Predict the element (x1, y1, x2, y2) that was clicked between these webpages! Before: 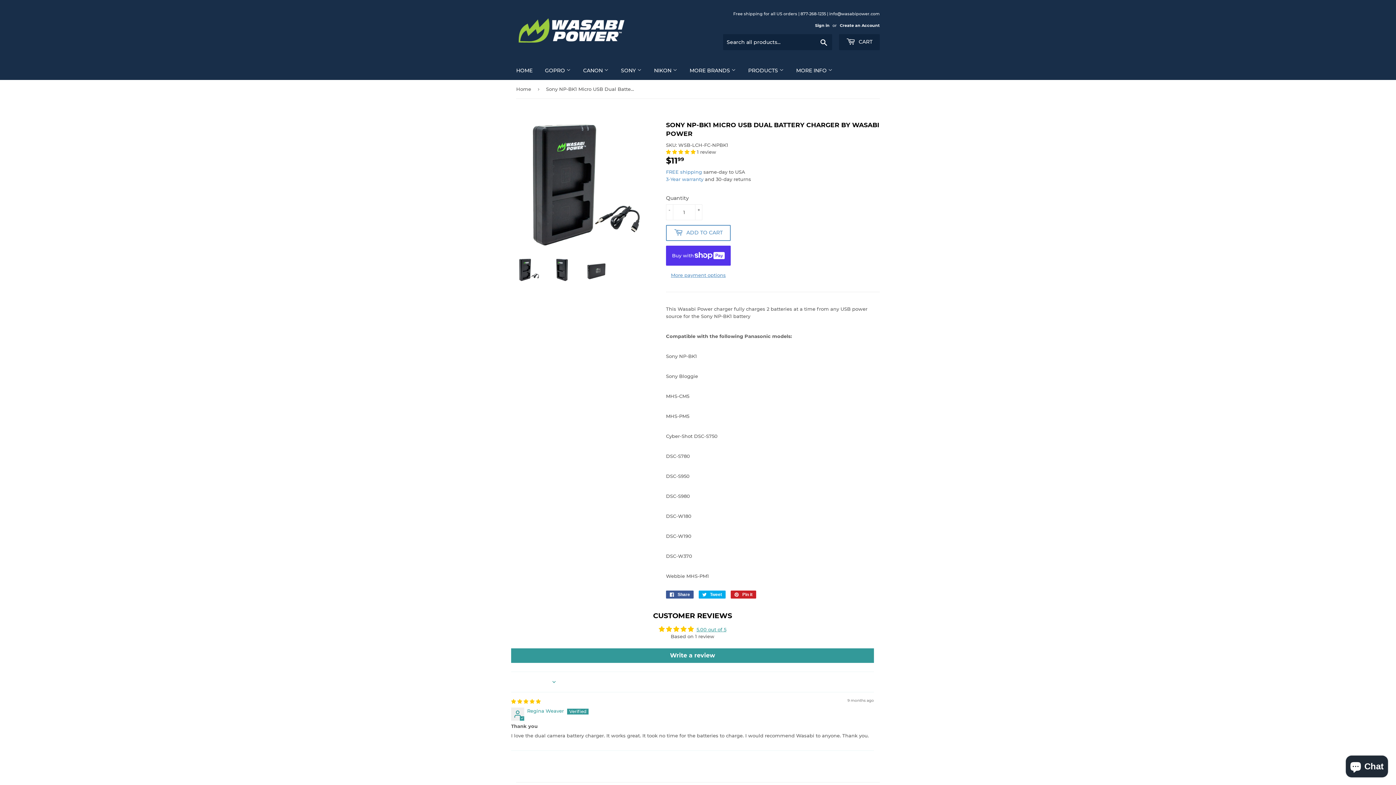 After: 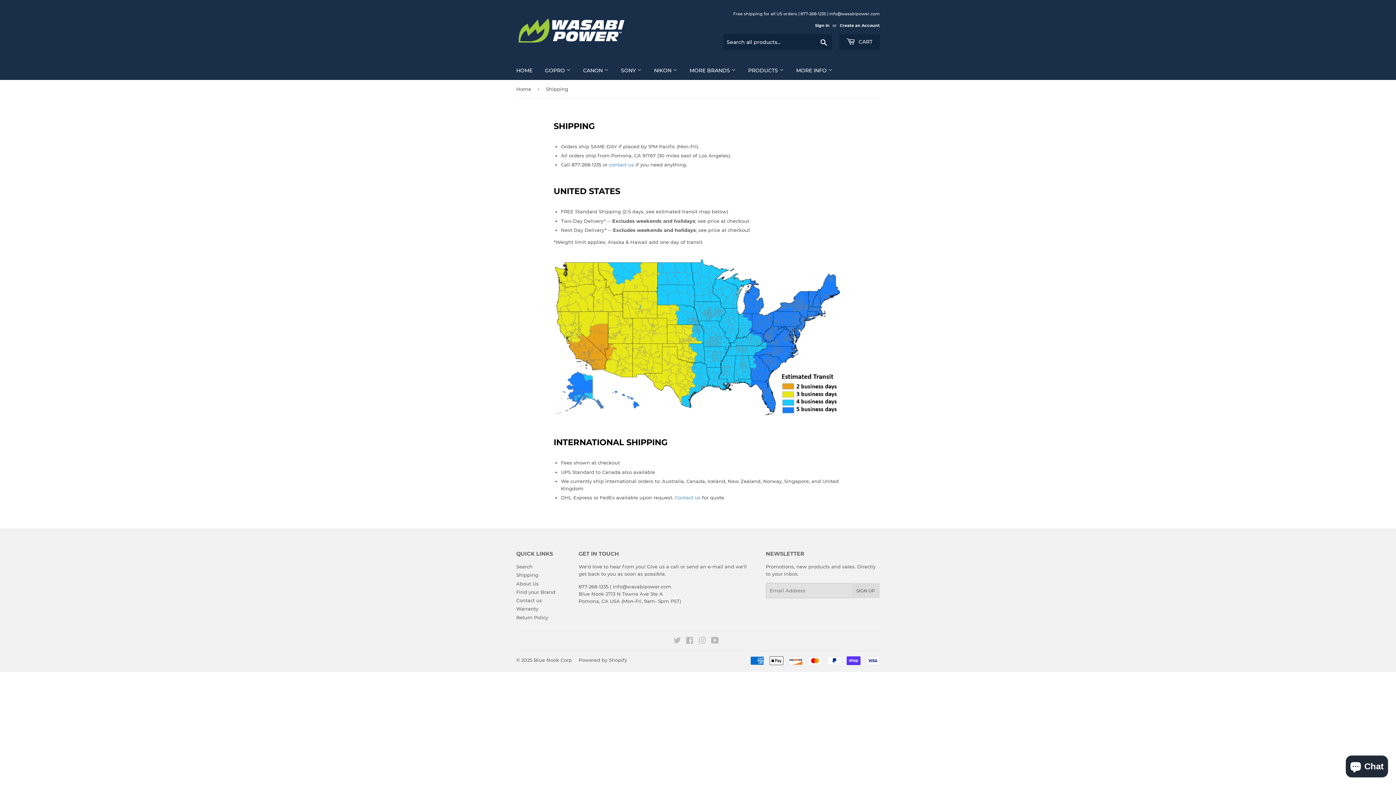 Action: bbox: (666, 168, 702, 174) label: FREE shipping